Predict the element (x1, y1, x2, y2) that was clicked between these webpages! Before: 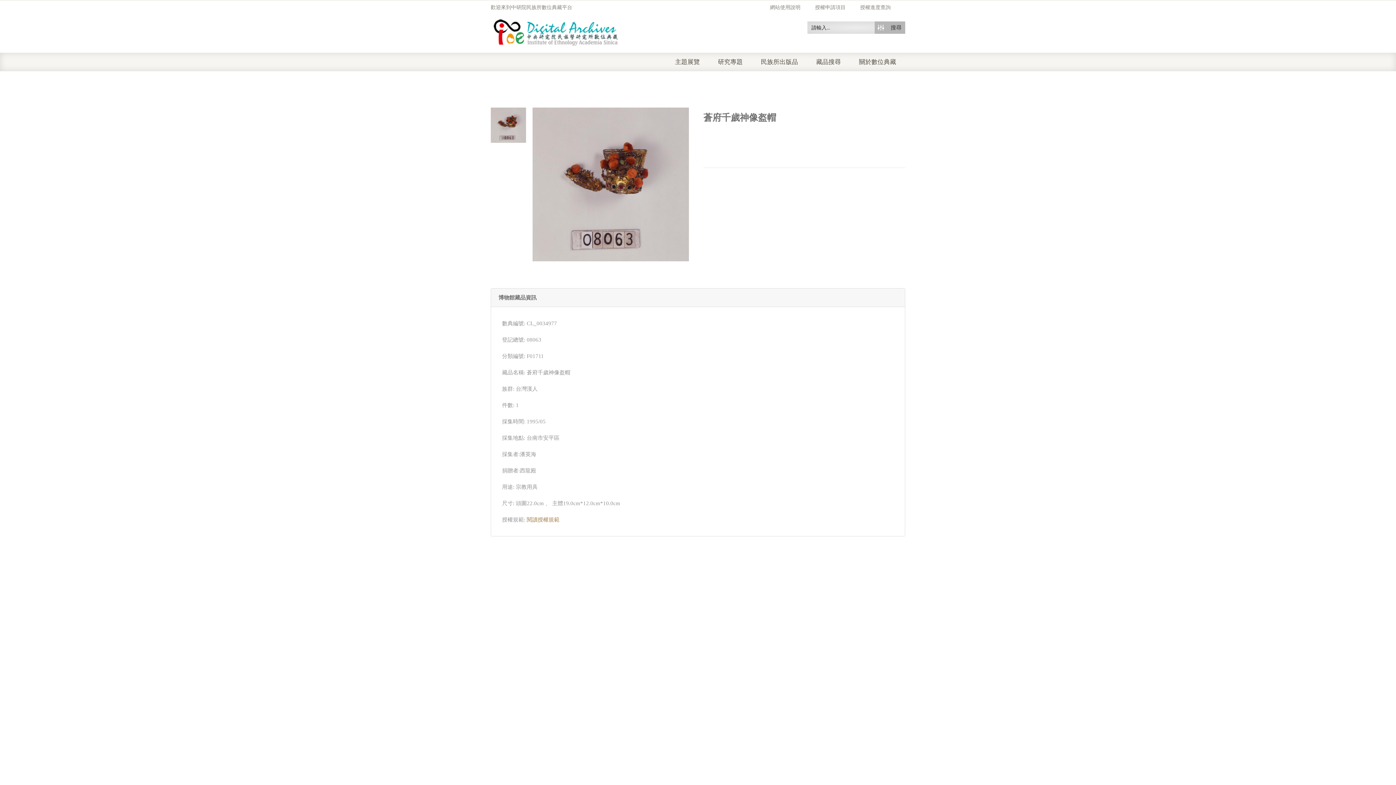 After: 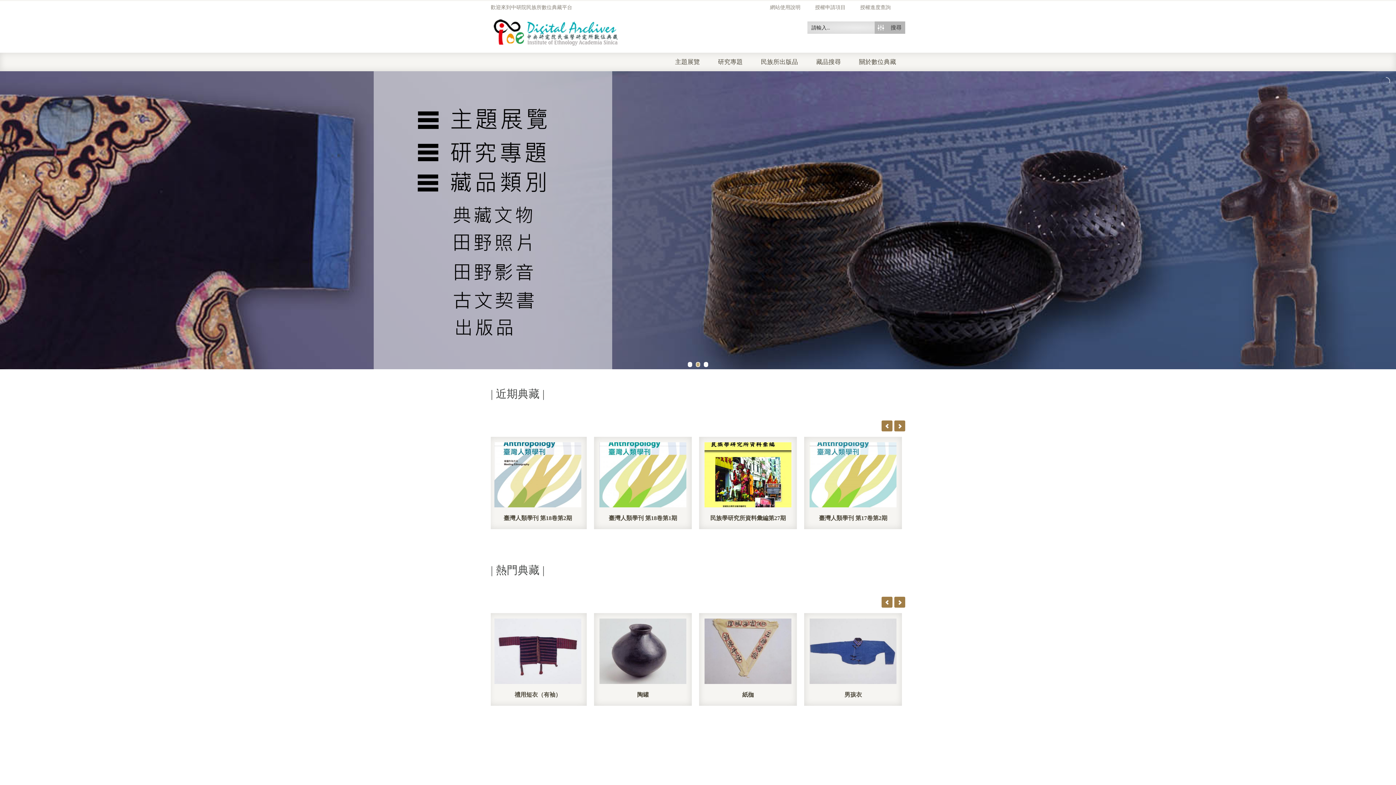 Action: bbox: (490, 24, 621, 38)